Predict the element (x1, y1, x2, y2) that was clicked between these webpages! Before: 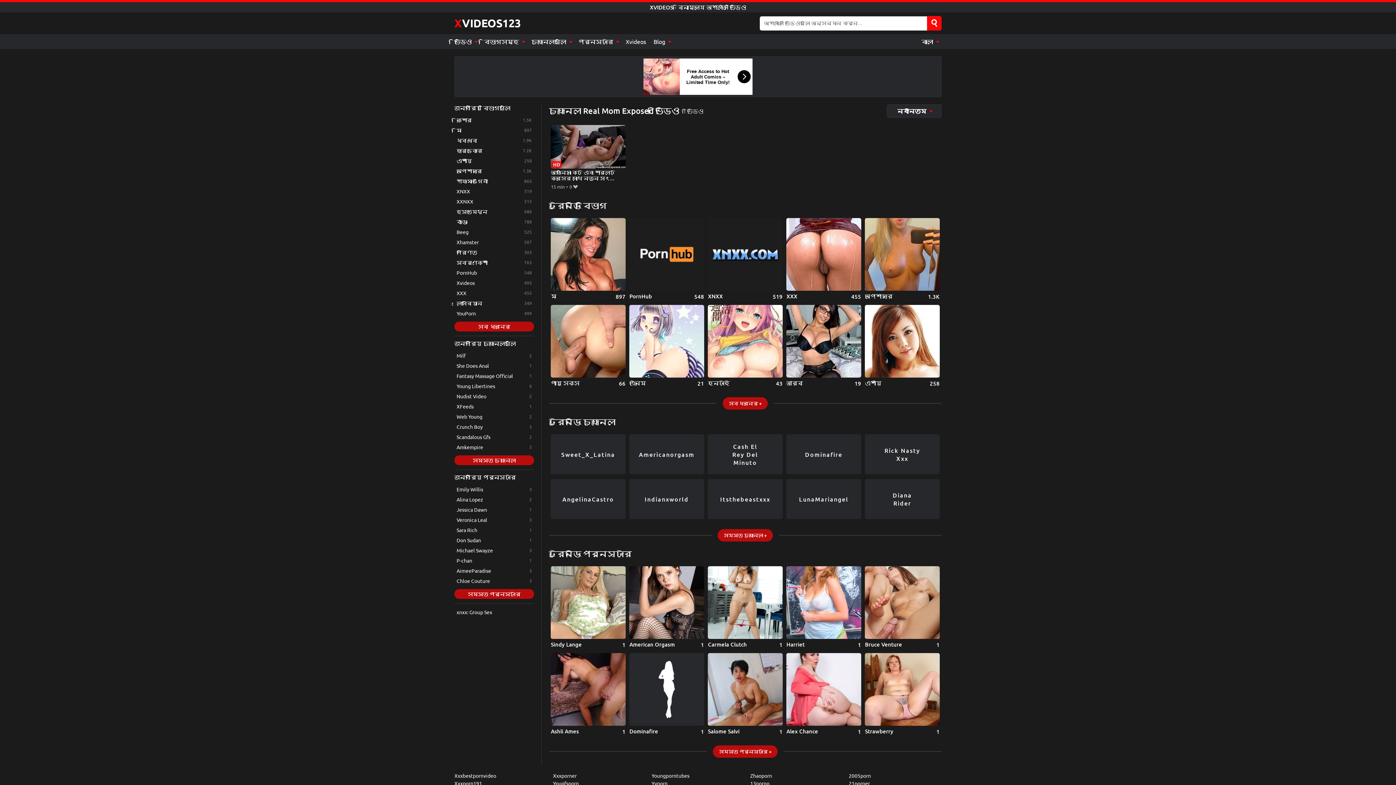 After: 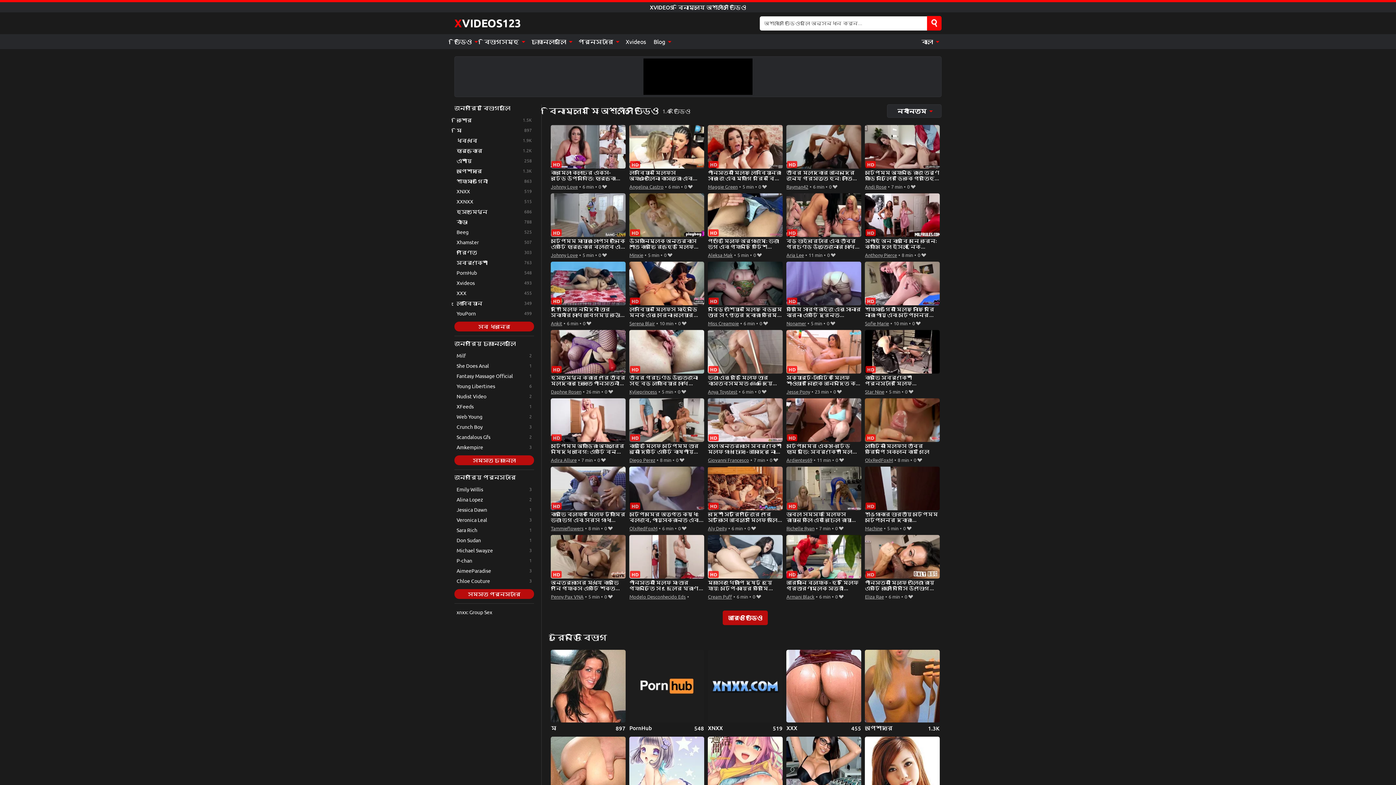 Action: label: মিঃ bbox: (551, 218, 625, 300)